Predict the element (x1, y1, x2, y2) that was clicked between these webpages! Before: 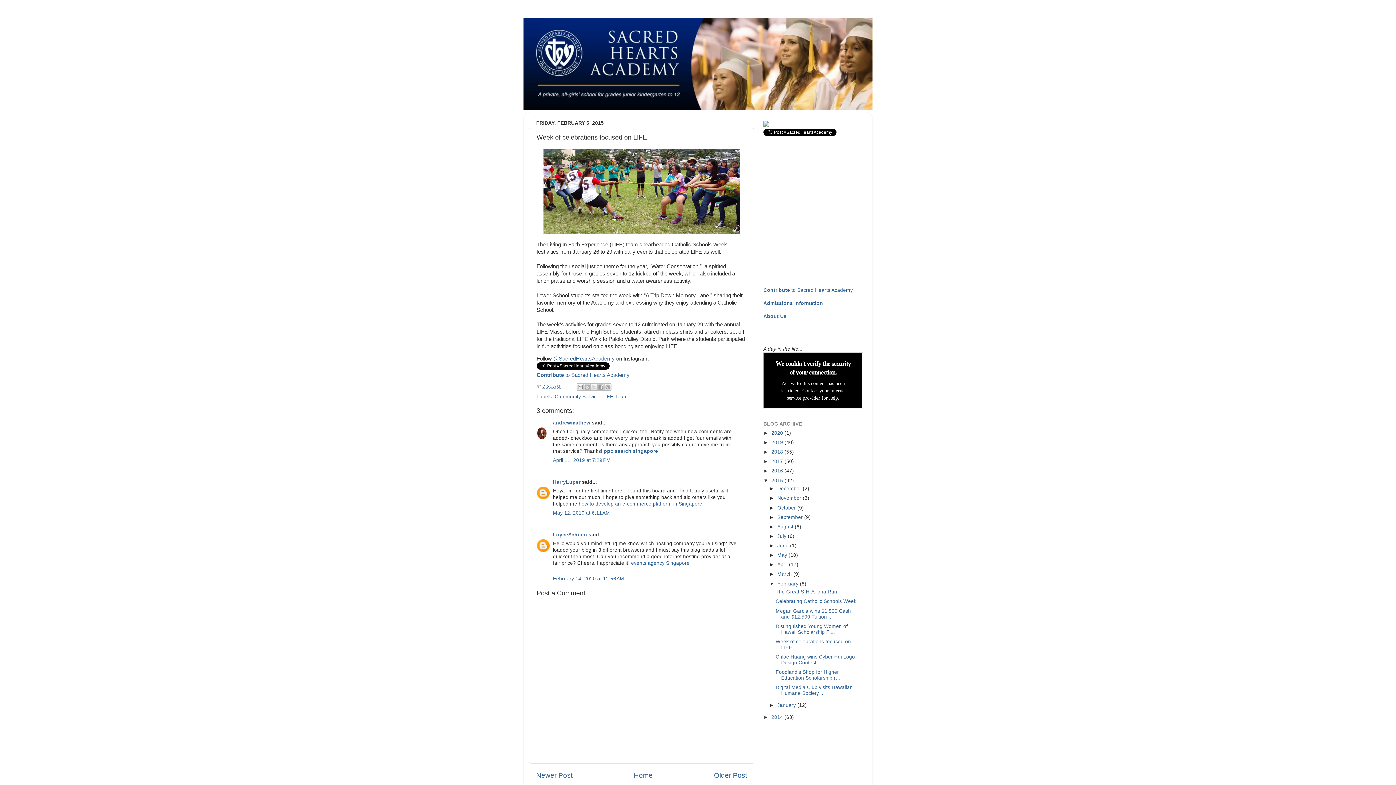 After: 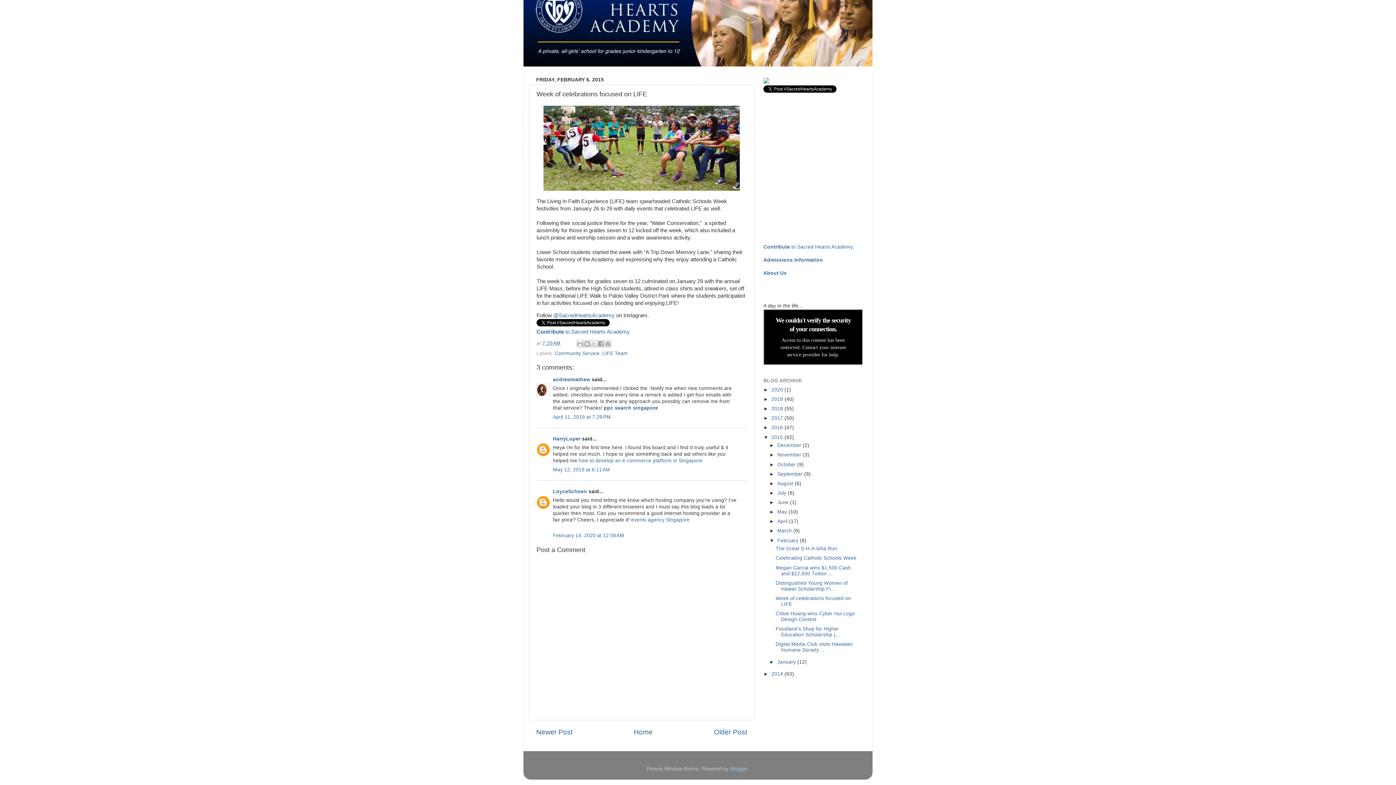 Action: bbox: (553, 457, 610, 463) label: April 11, 2019 at 7:29 PM